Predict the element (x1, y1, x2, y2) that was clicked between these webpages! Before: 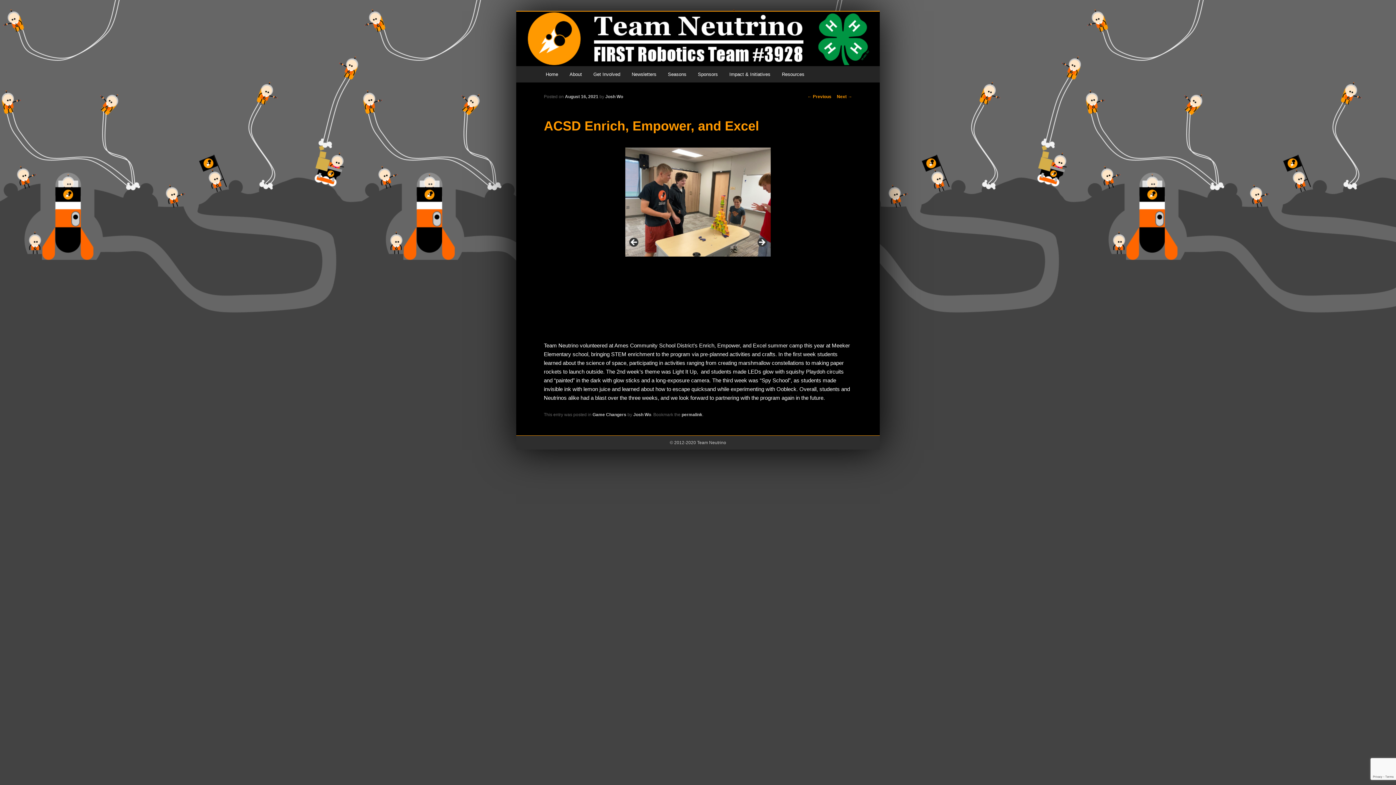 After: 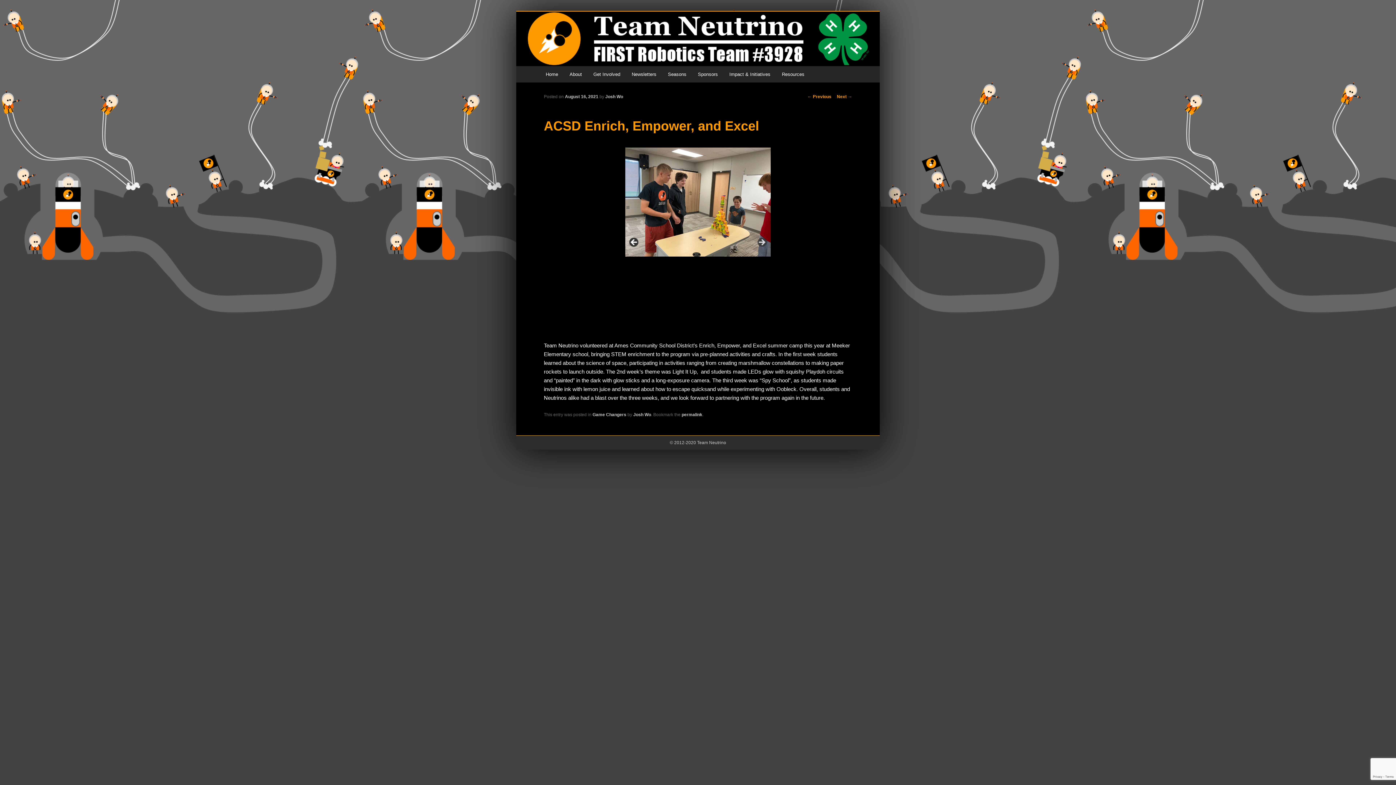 Action: label: Previous bbox: (629, 237, 640, 248)